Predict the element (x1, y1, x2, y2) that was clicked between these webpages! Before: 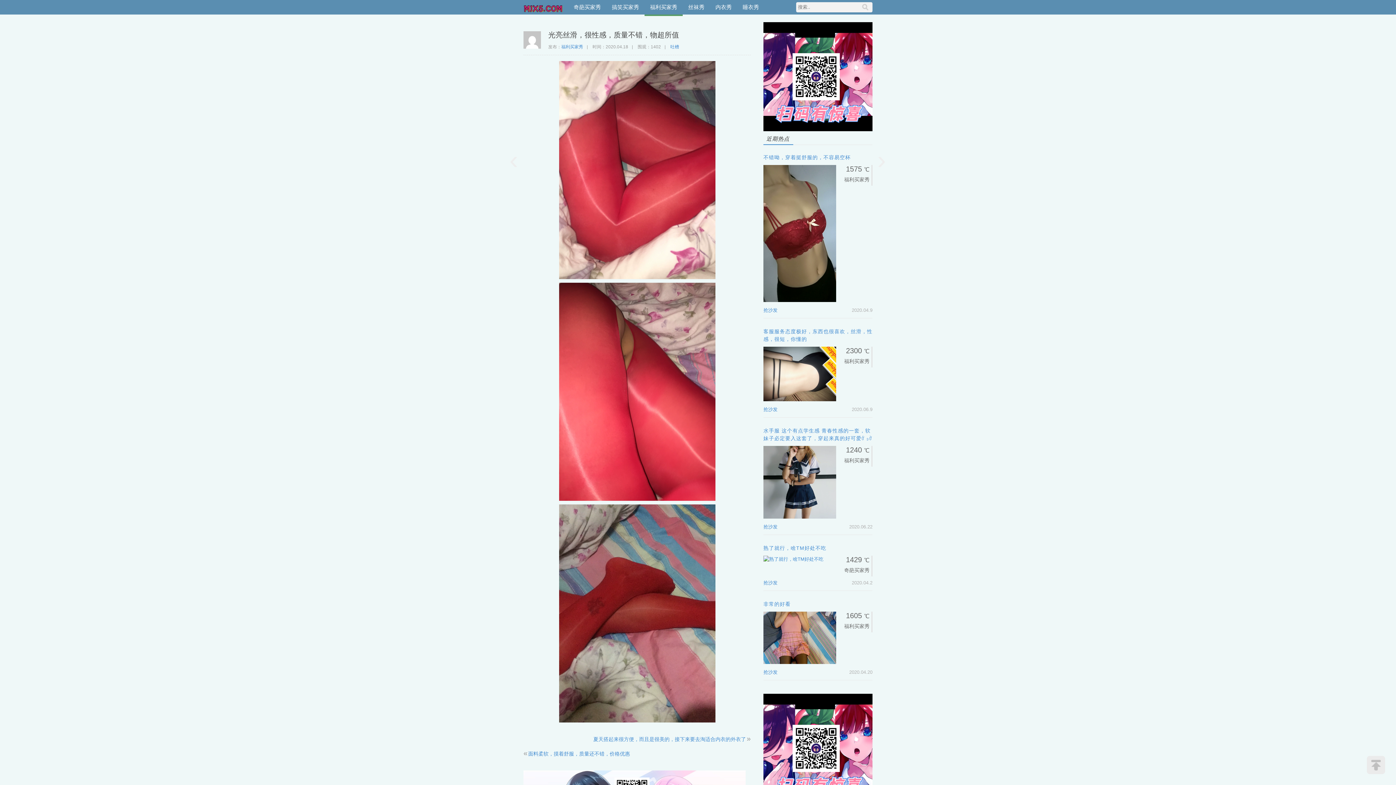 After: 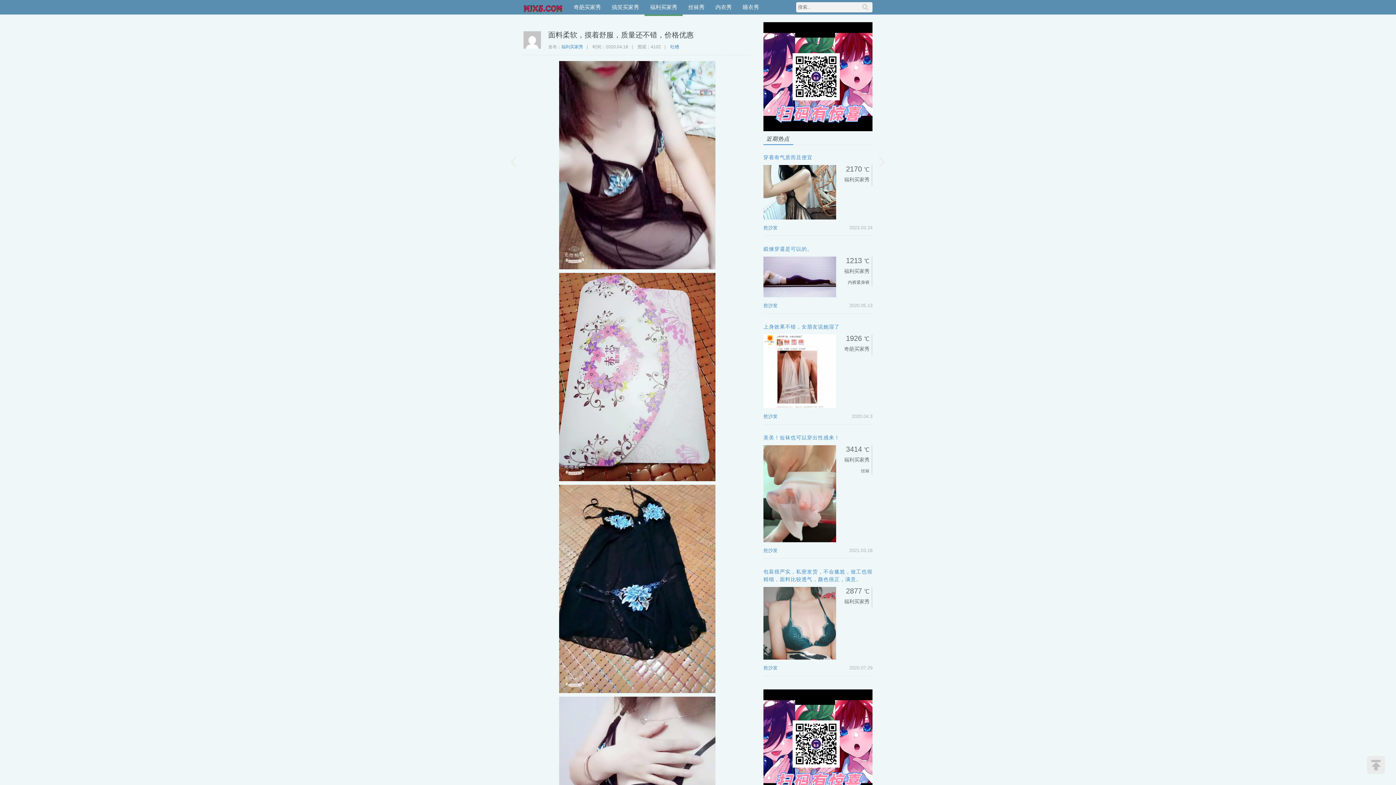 Action: label: › bbox: (872, 145, 890, 181)